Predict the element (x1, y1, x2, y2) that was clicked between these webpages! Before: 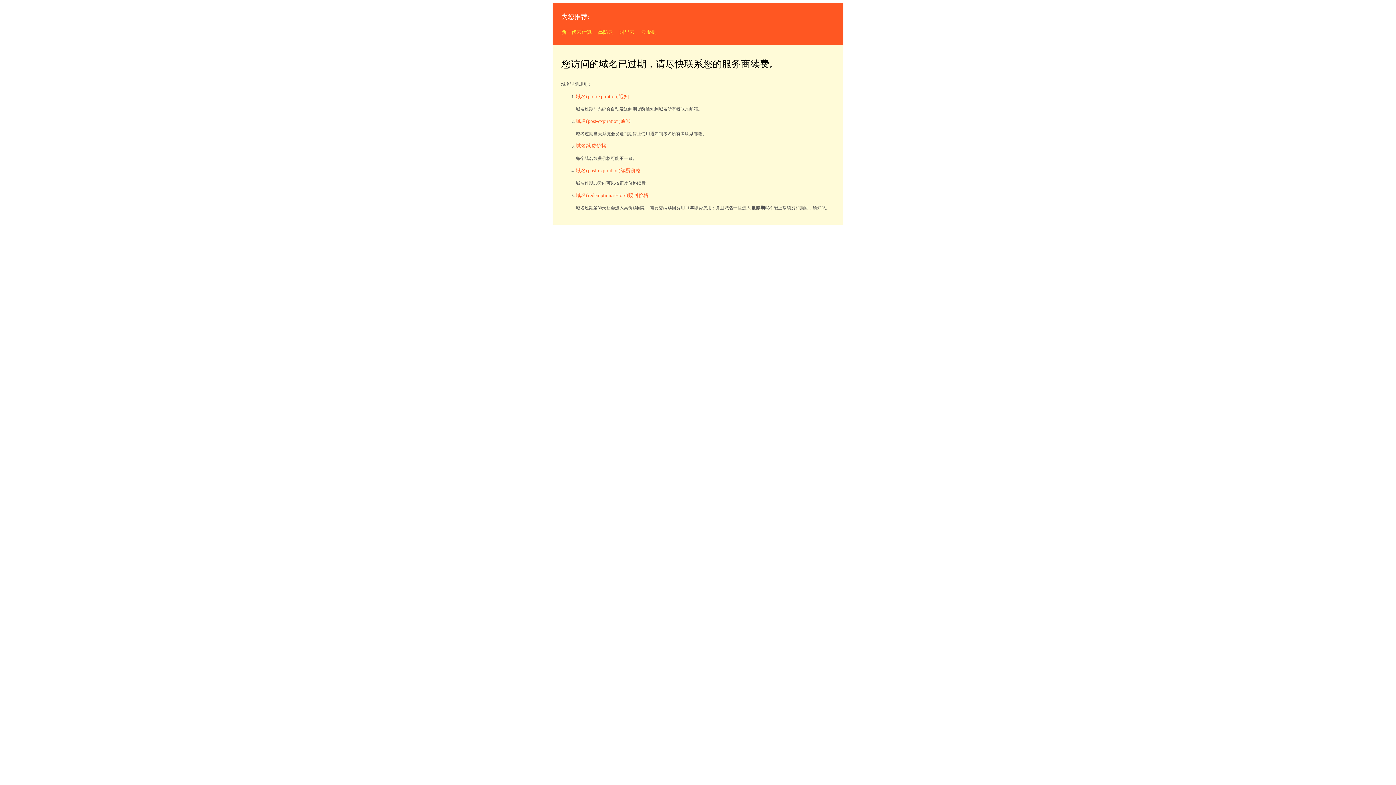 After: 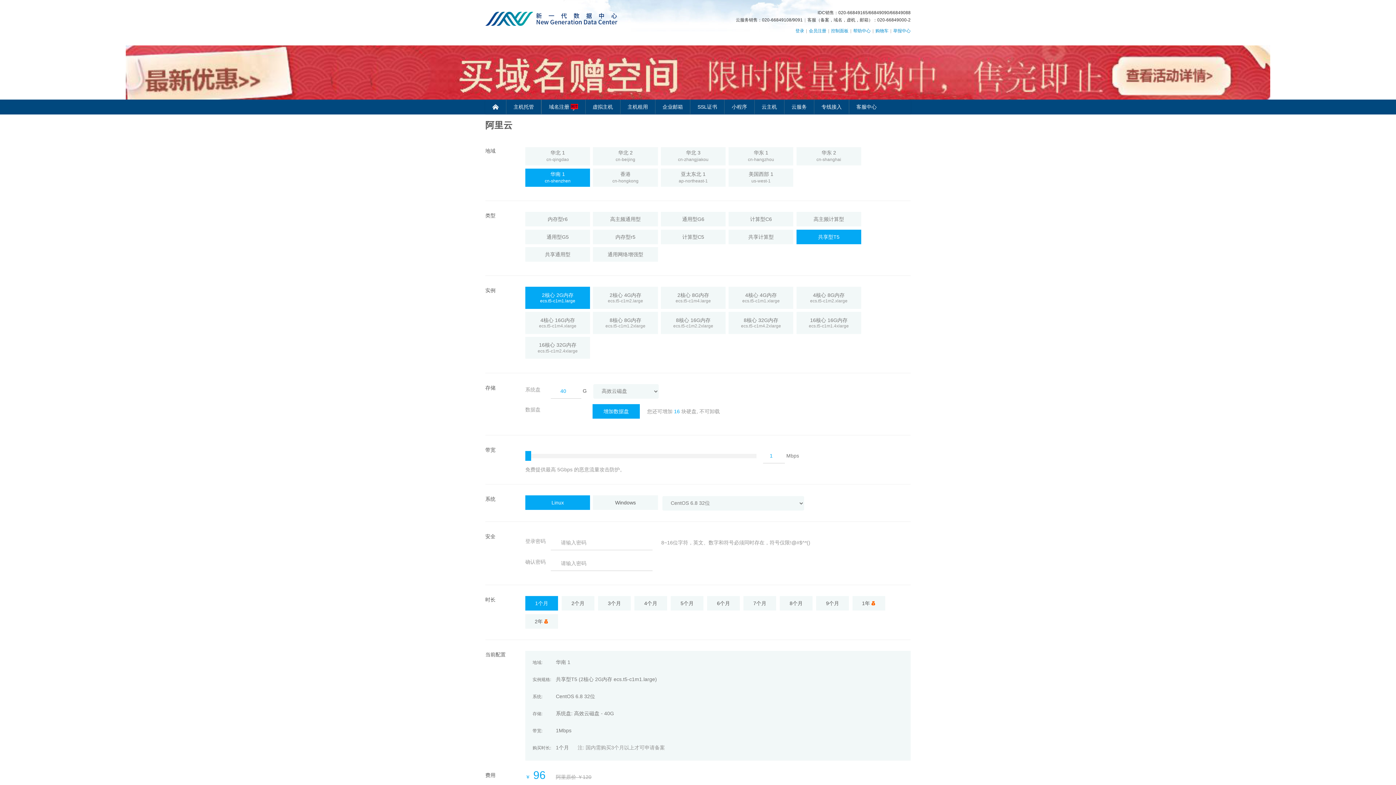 Action: label: 阿里云 bbox: (619, 29, 634, 34)